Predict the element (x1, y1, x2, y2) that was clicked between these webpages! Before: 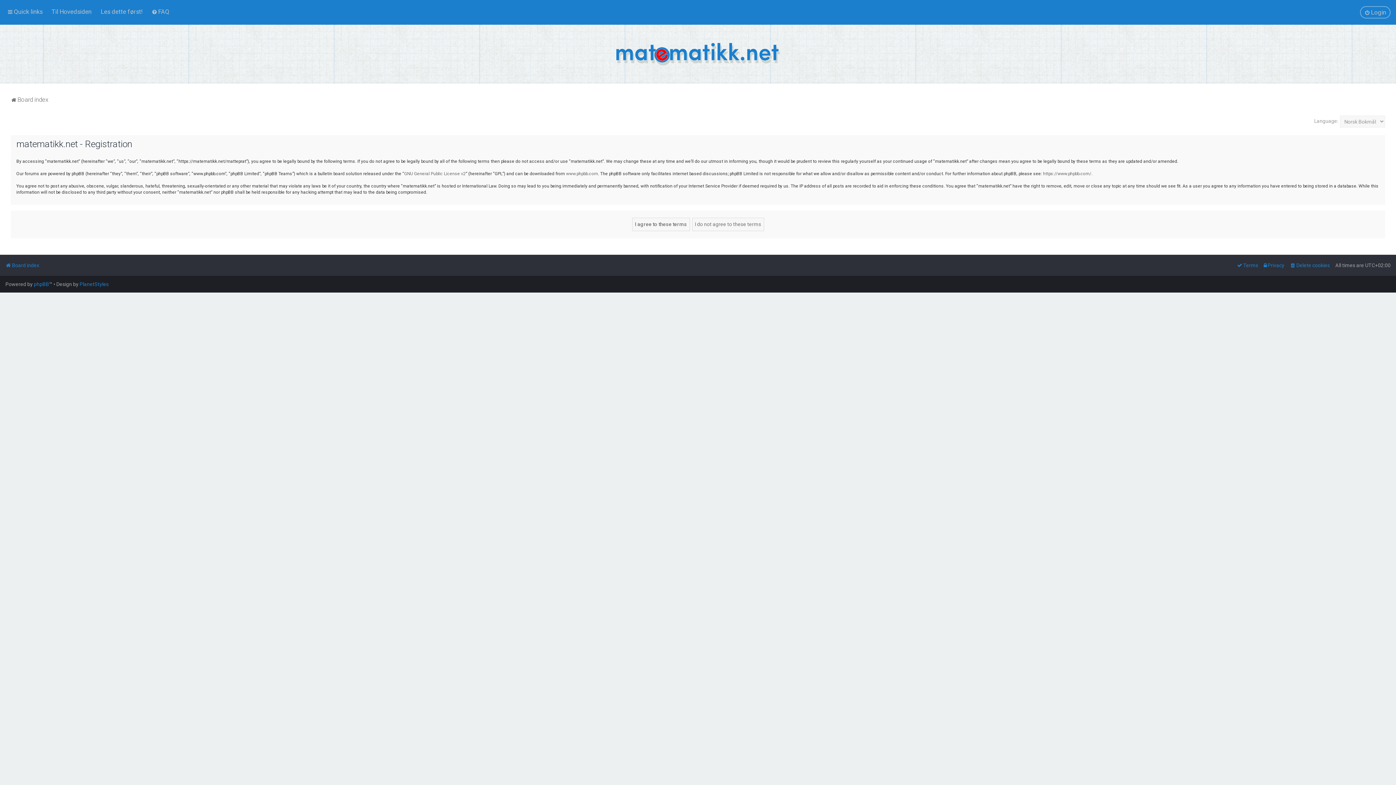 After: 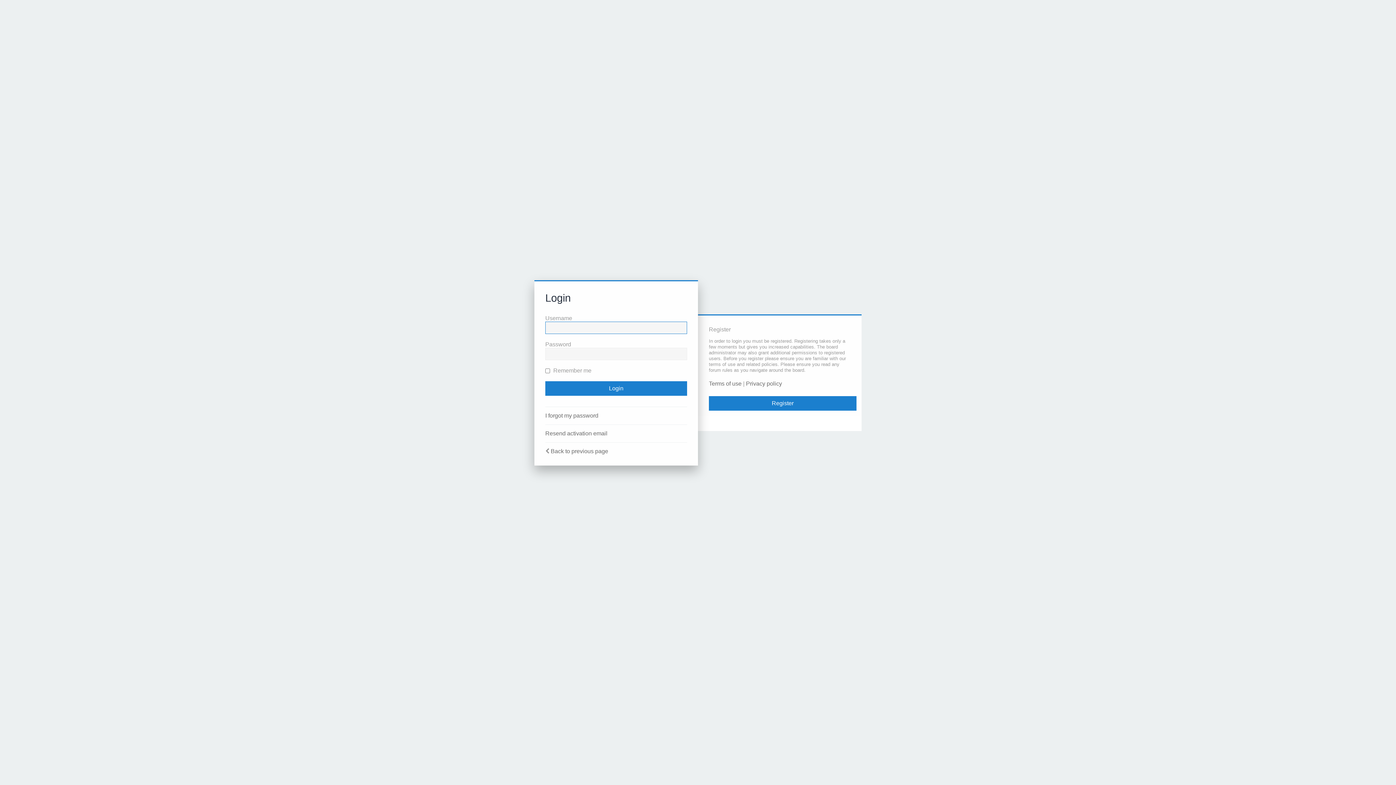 Action: bbox: (1360, 6, 1390, 18) label: Login